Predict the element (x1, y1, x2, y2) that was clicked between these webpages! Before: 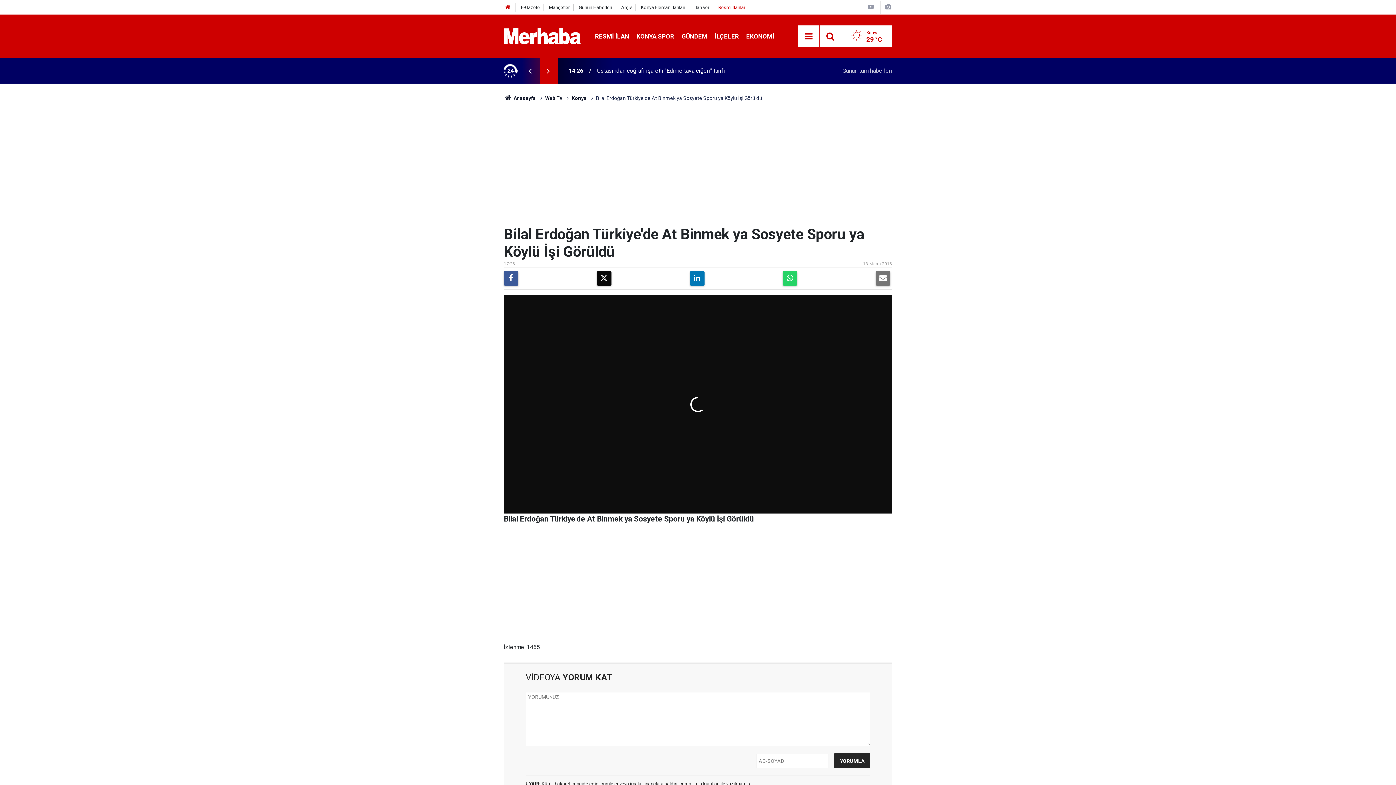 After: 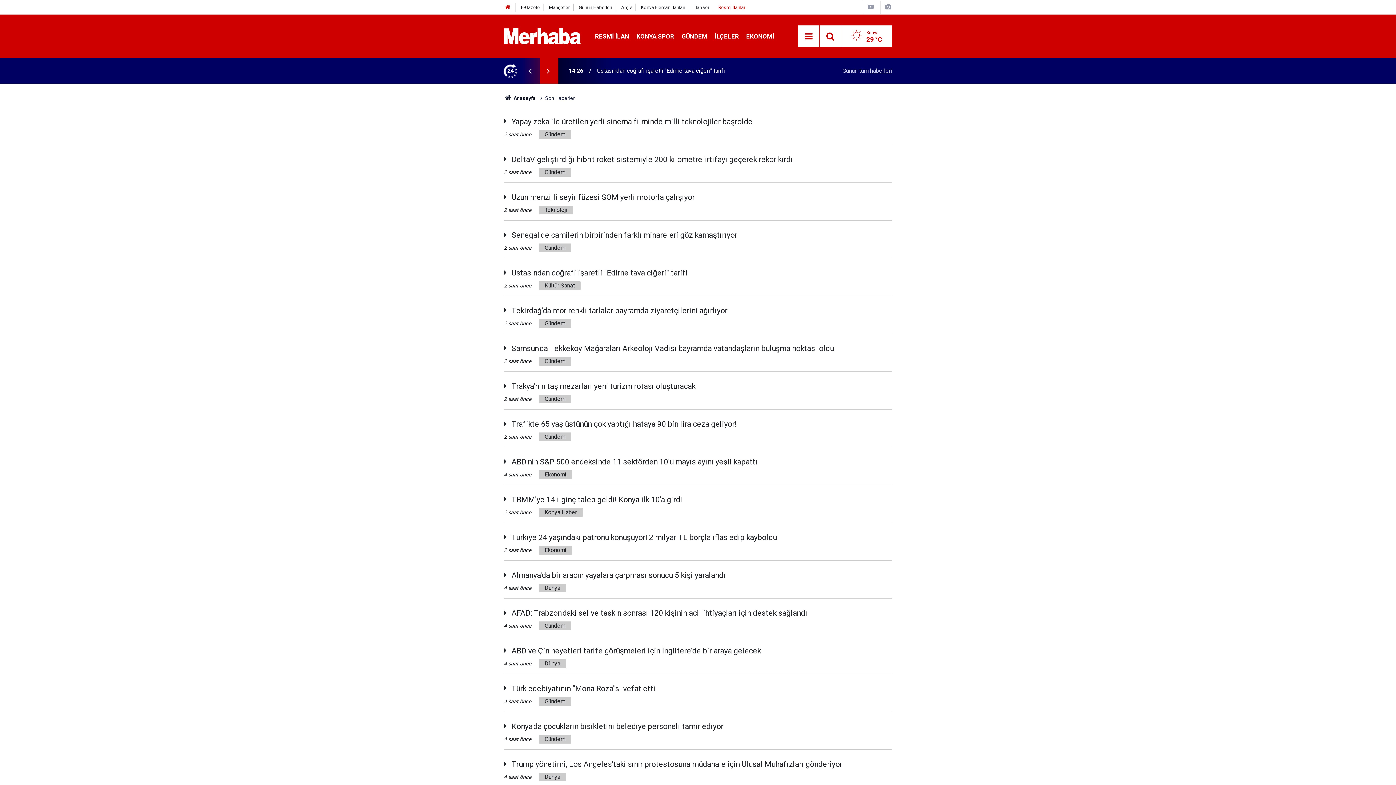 Action: label: Günün tüm haberleri bbox: (842, 67, 892, 74)